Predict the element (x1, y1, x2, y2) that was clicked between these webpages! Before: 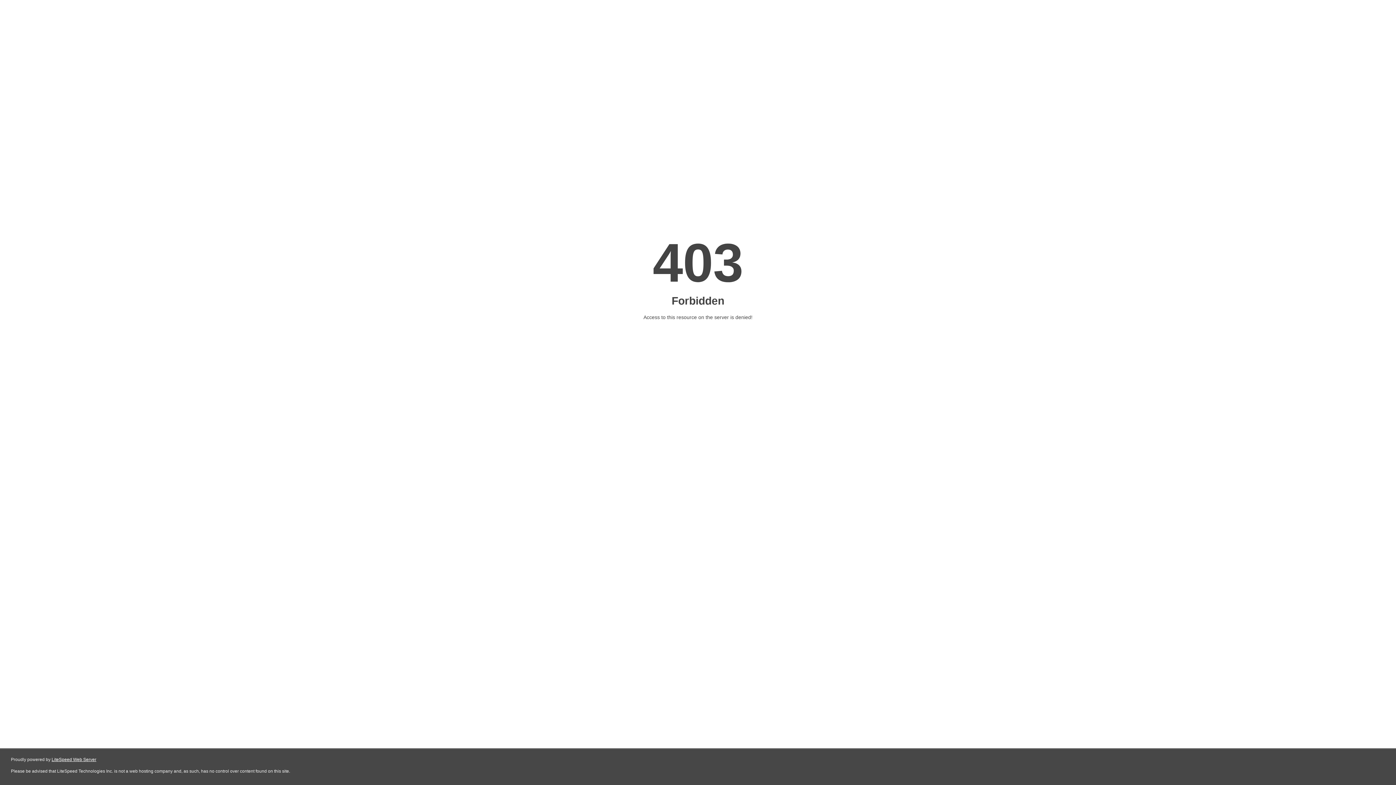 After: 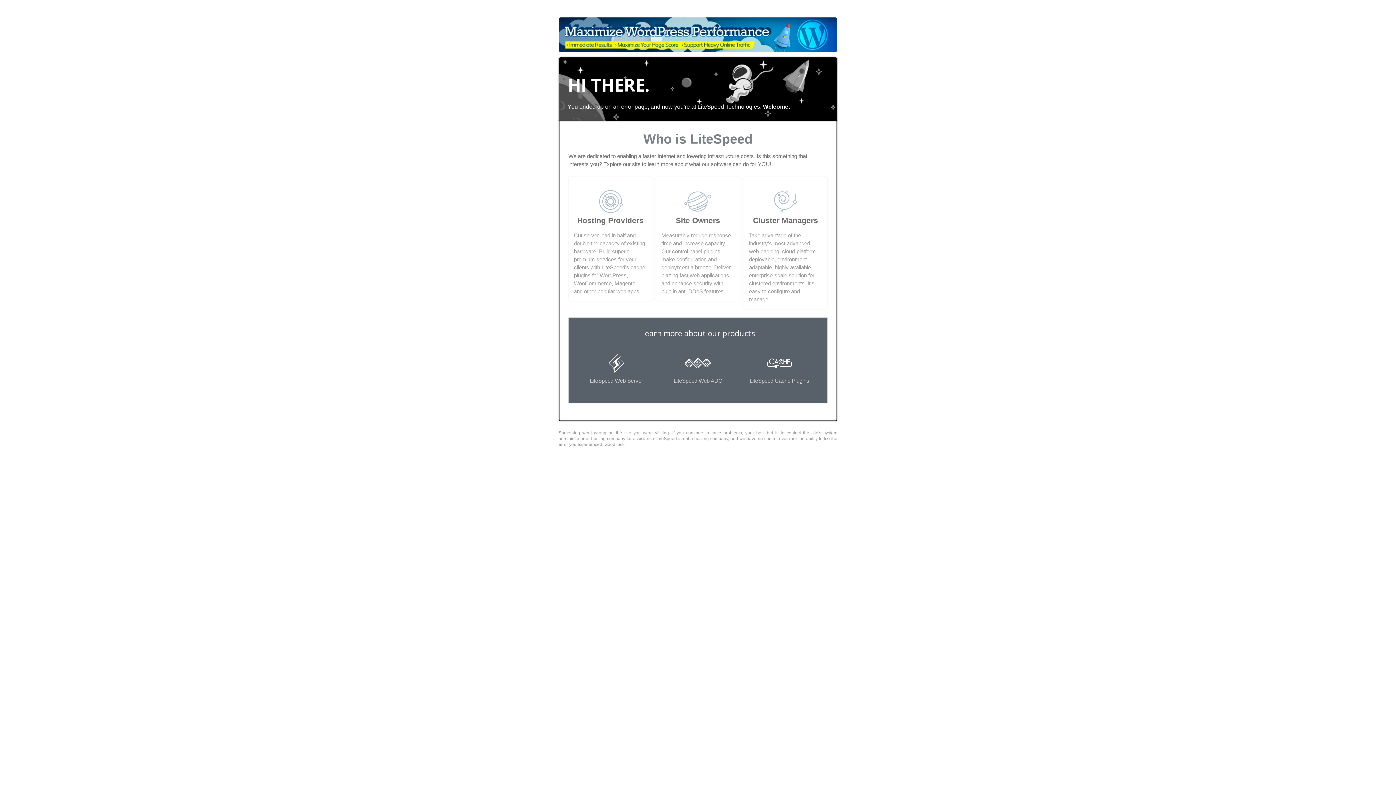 Action: bbox: (51, 757, 96, 762) label: LiteSpeed Web Server